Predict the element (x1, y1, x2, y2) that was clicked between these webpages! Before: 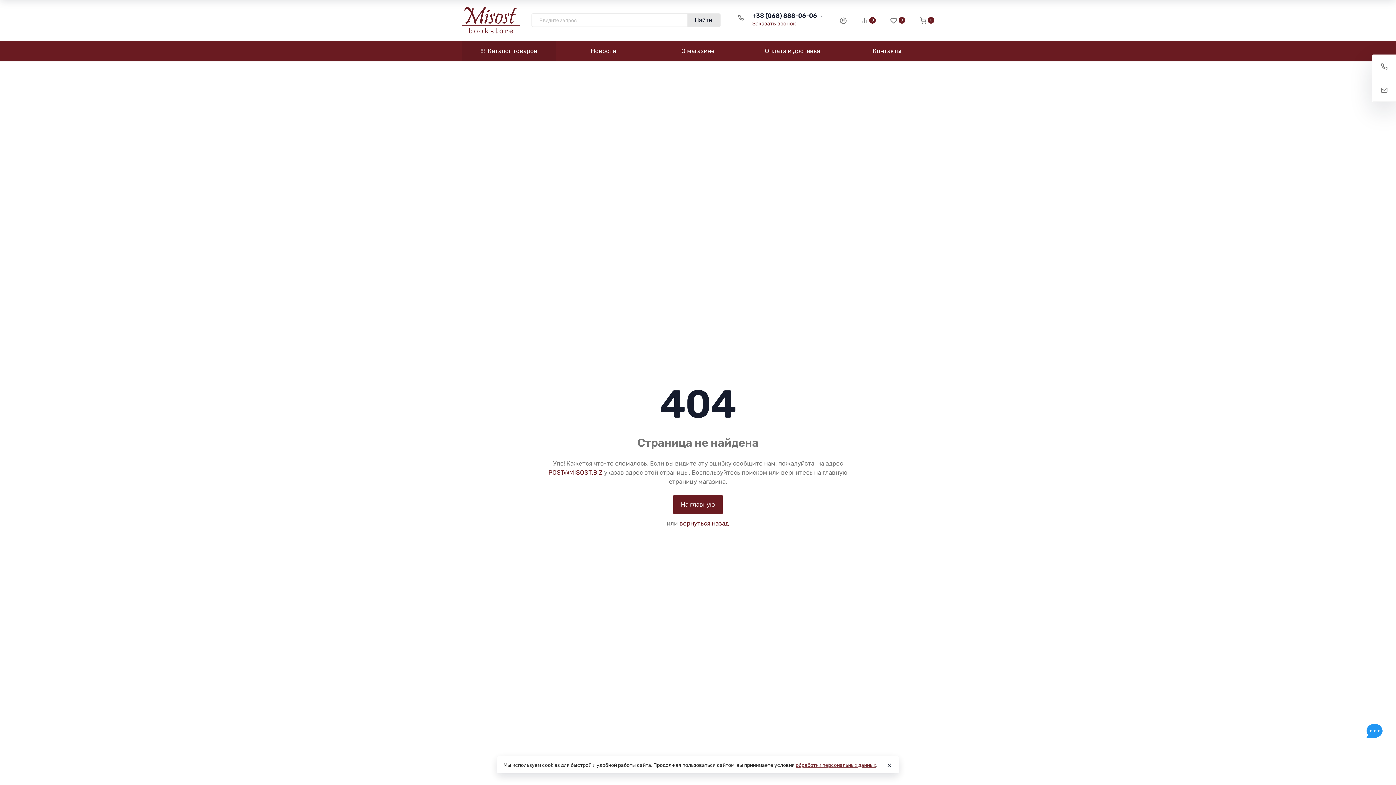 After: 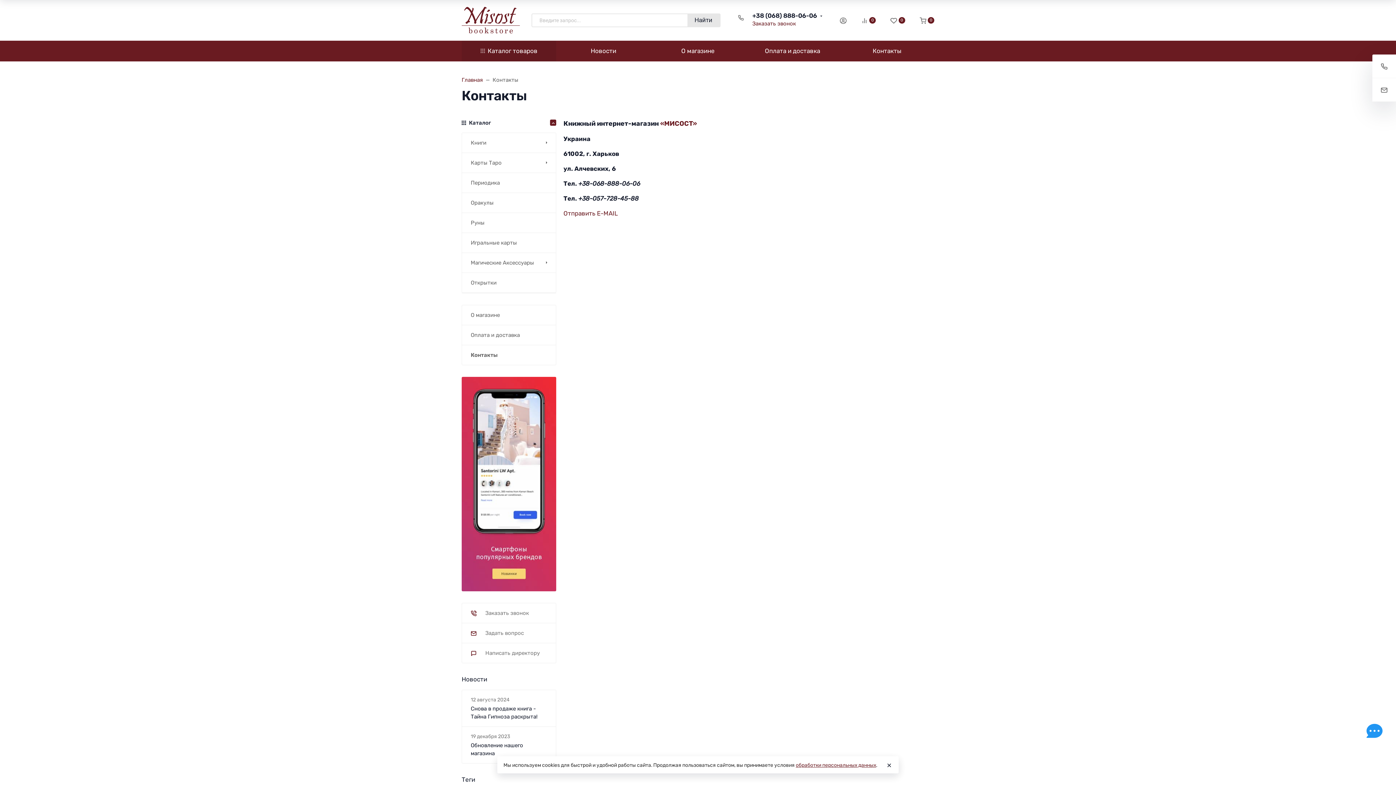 Action: label: Контакты bbox: (840, 40, 934, 61)